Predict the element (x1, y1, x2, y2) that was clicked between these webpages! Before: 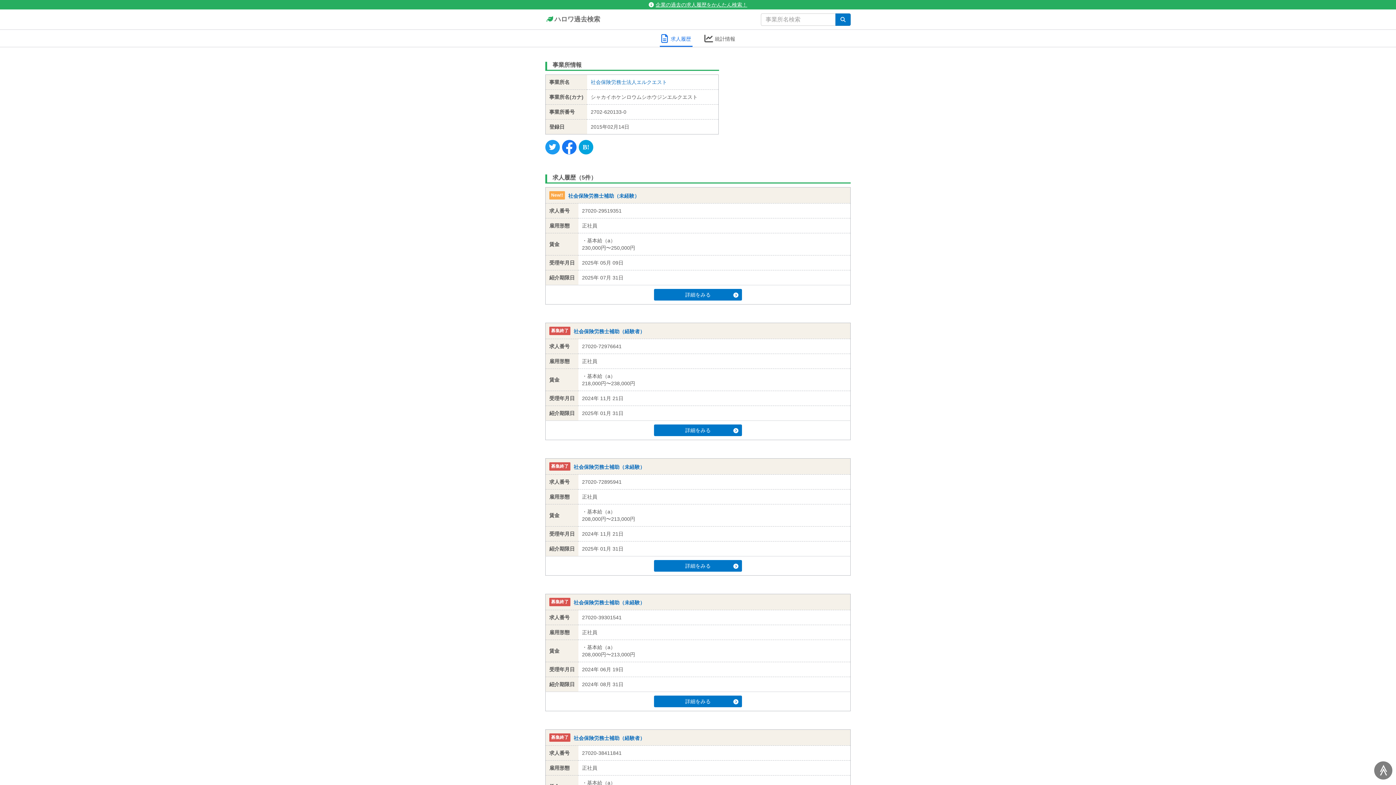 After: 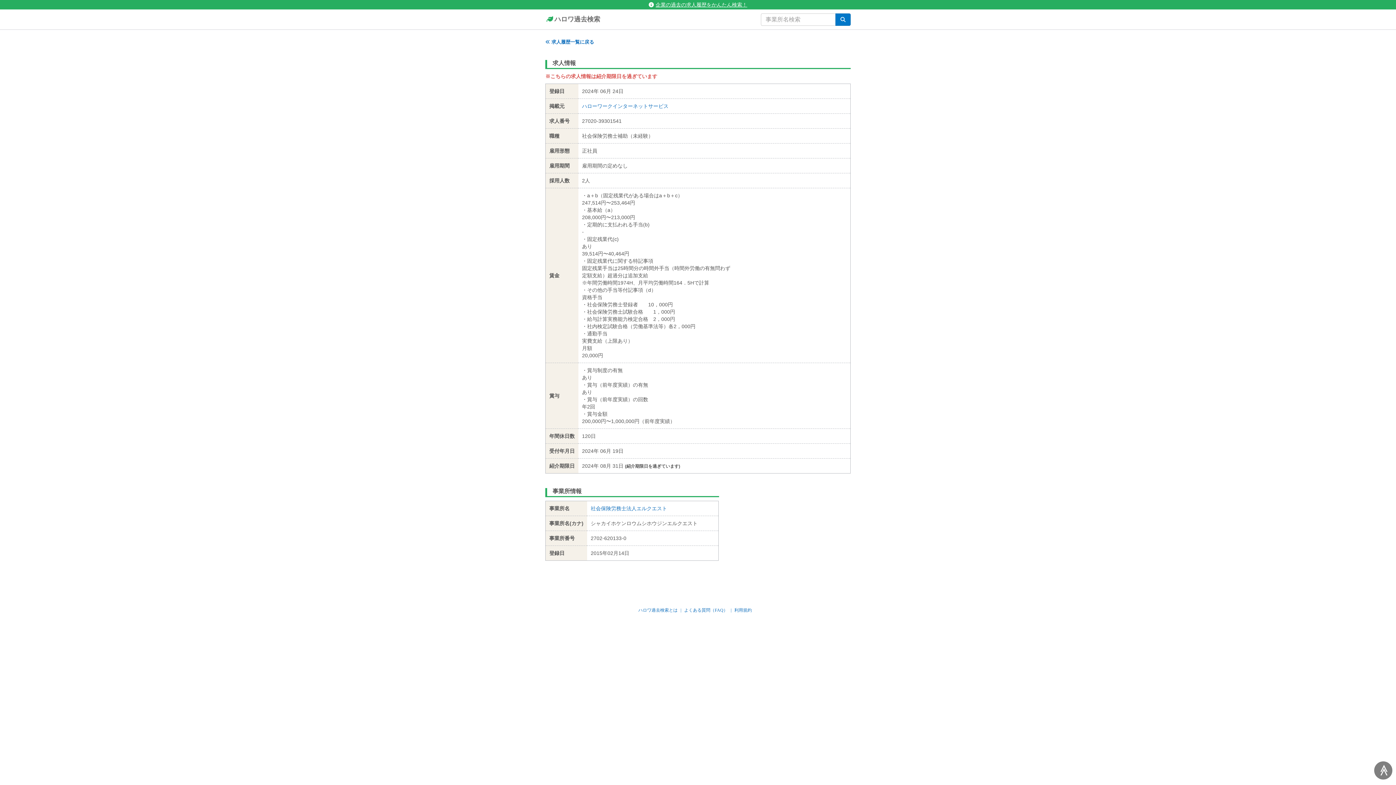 Action: label: 詳細をみる bbox: (654, 696, 742, 707)